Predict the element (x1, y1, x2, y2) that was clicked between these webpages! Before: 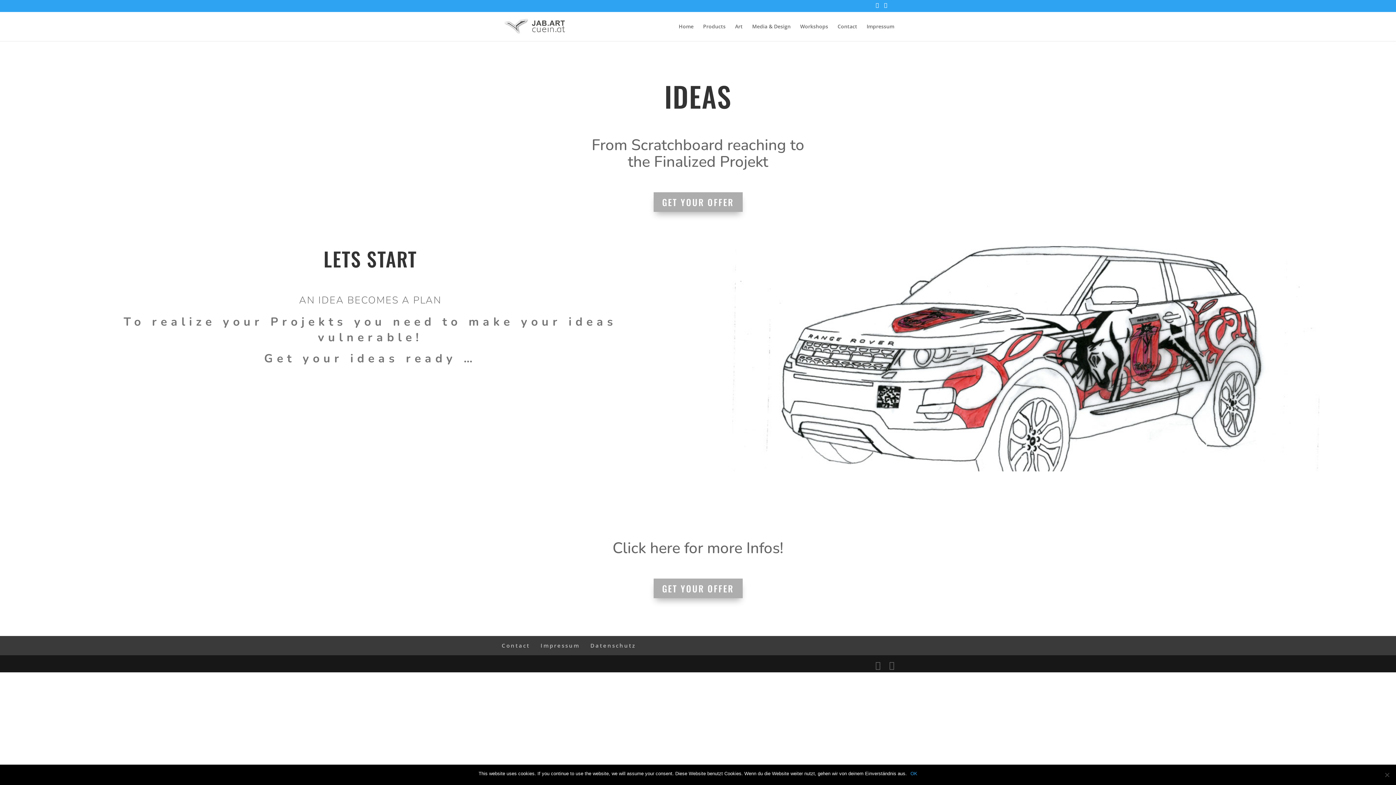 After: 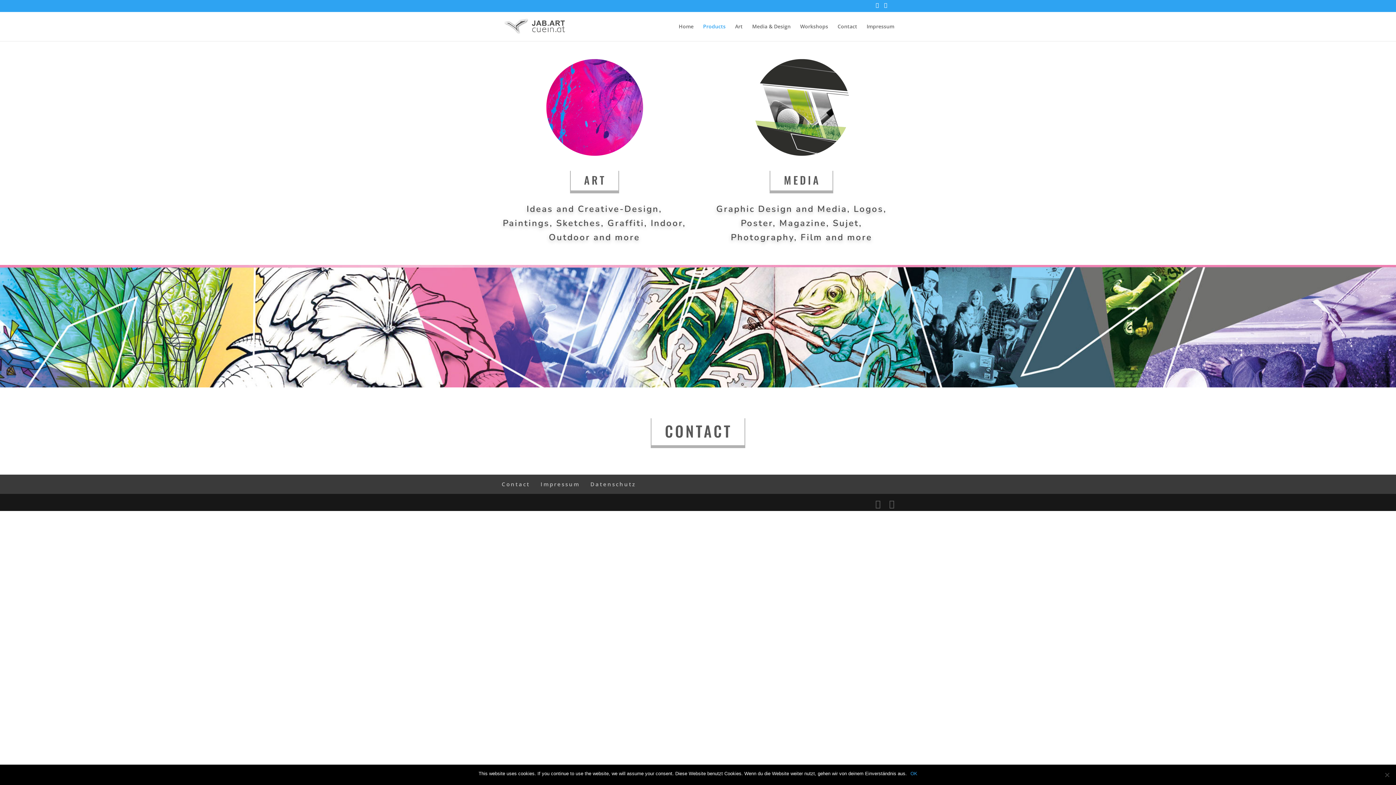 Action: bbox: (703, 23, 725, 40) label: Products